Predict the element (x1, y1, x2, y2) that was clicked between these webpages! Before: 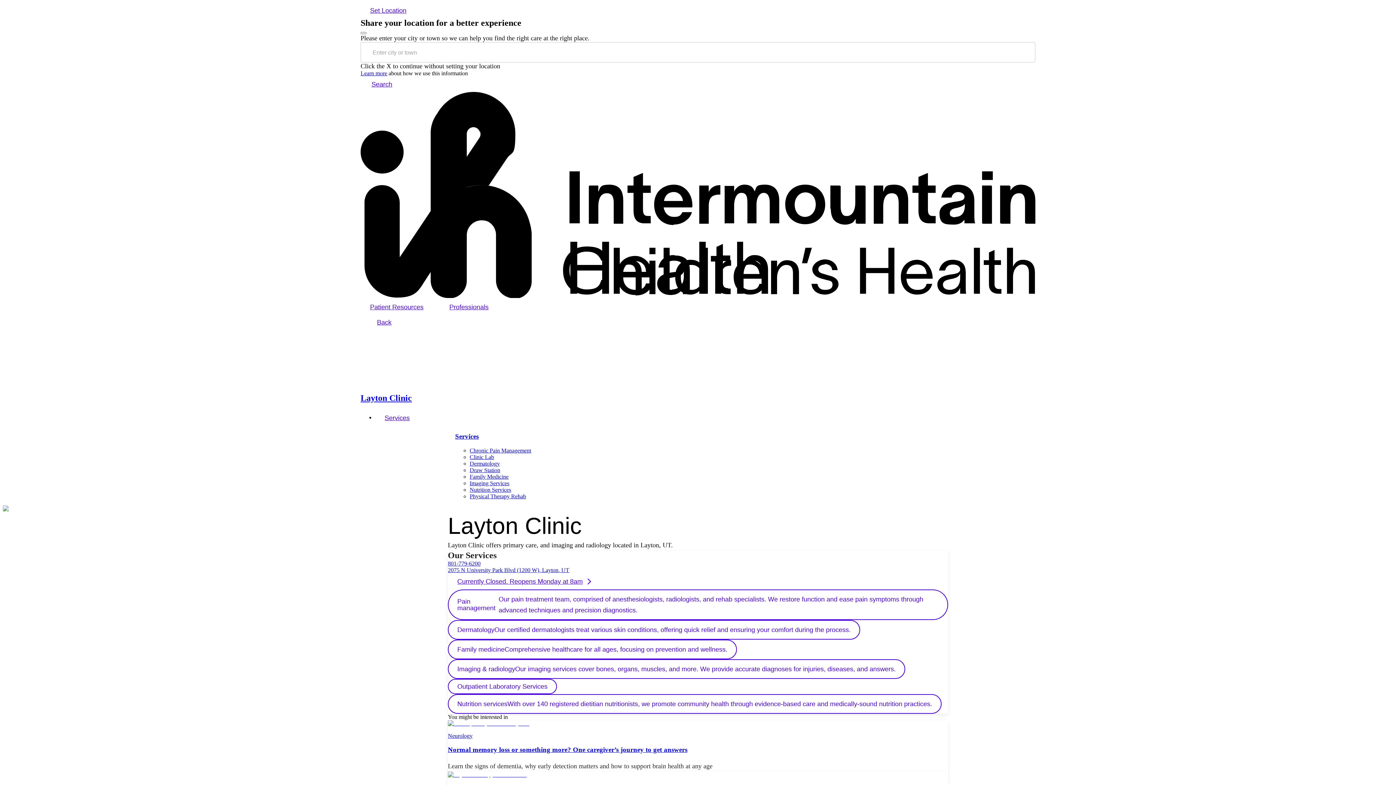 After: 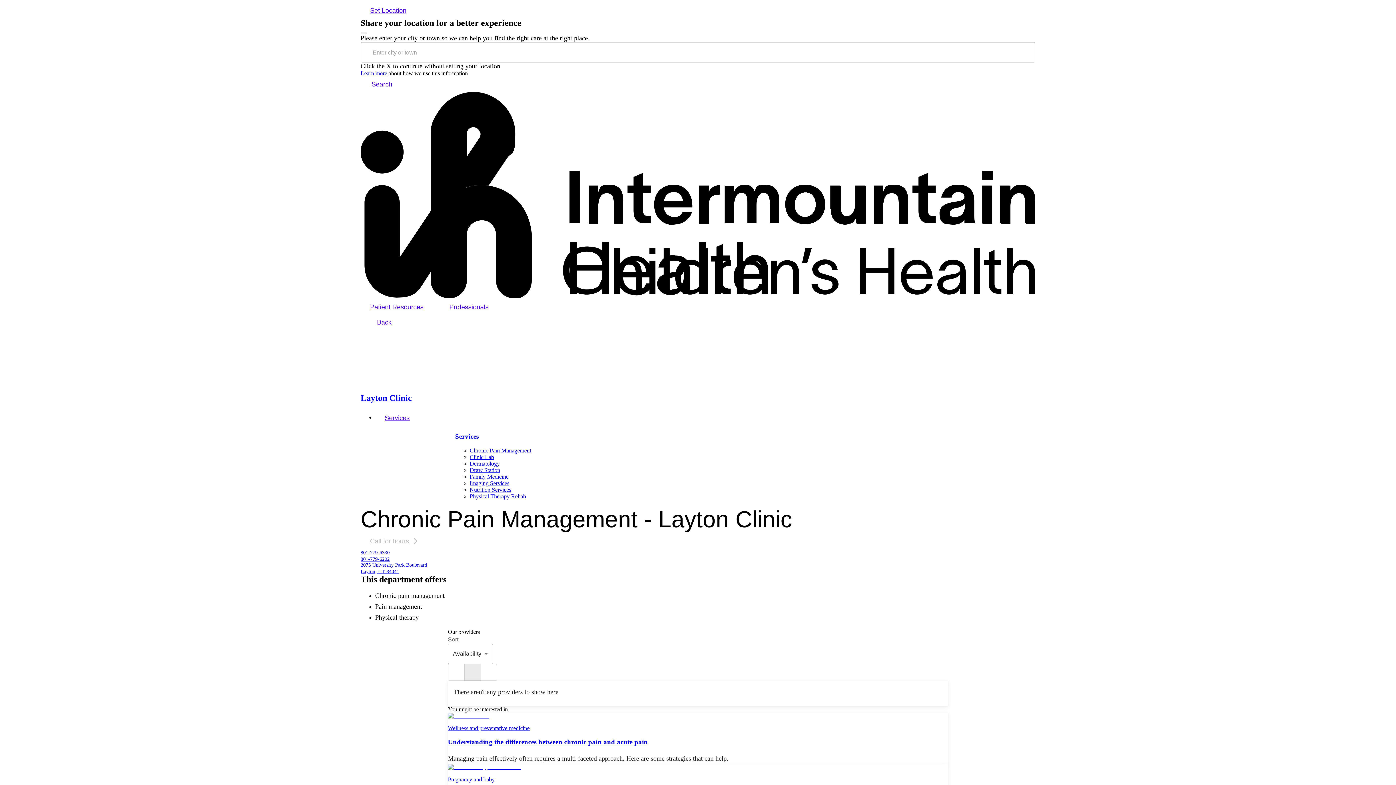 Action: bbox: (448, 589, 948, 620) label: Pain management

Our pain treatment team, comprised of anesthesiologists, radiologists, and rehab specialists. We restore function and ease pain symptoms through advanced techniques and precision diagnostics.